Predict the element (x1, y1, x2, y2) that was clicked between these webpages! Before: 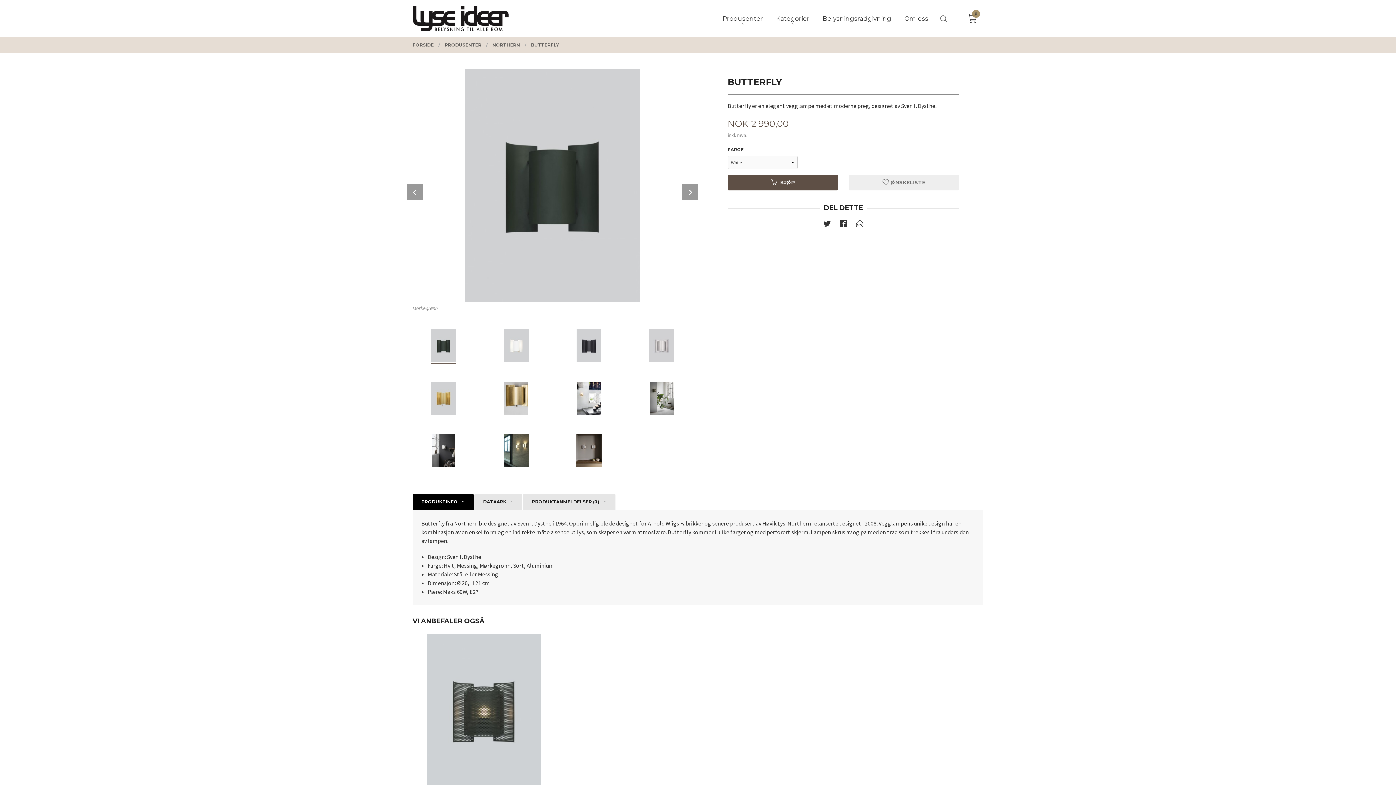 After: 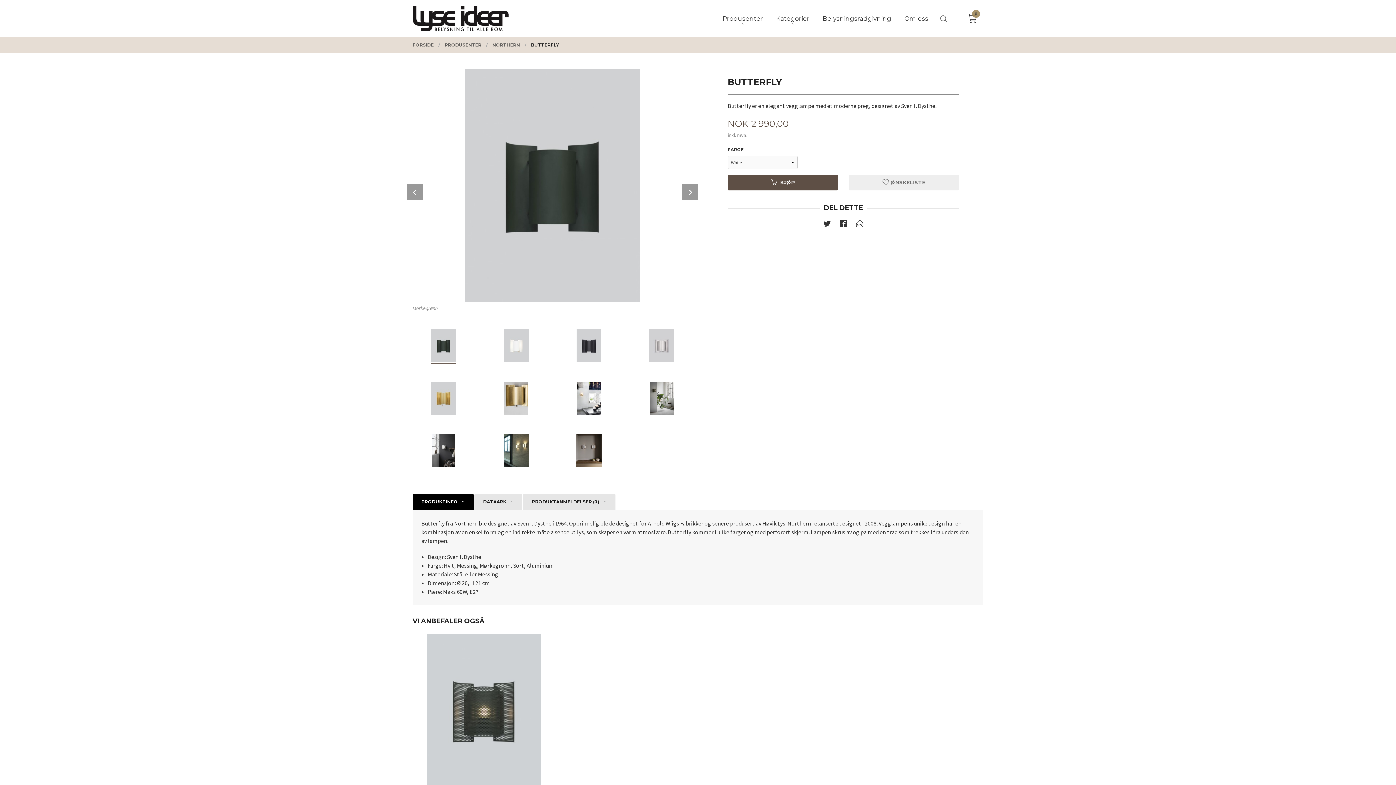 Action: bbox: (531, 37, 559, 53) label: BUTTERFLY